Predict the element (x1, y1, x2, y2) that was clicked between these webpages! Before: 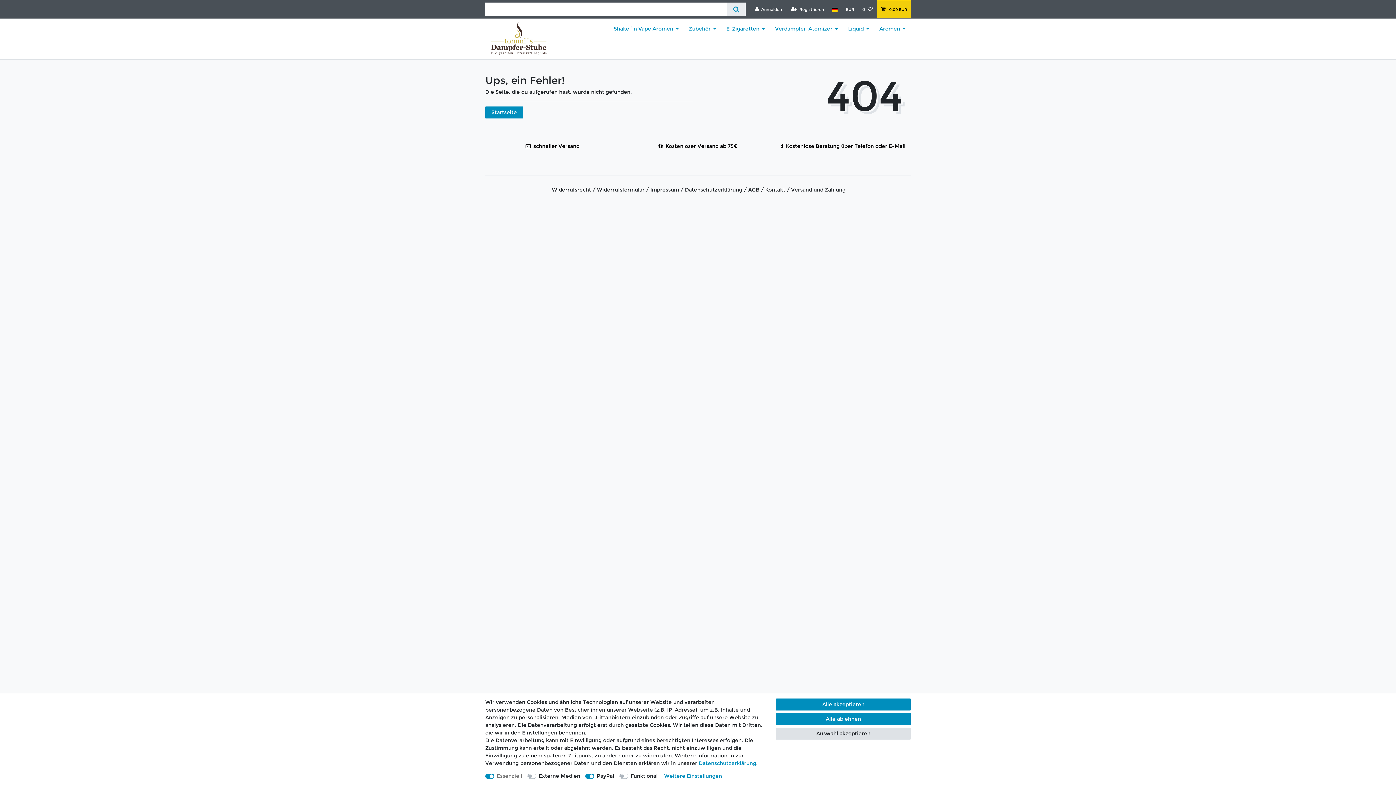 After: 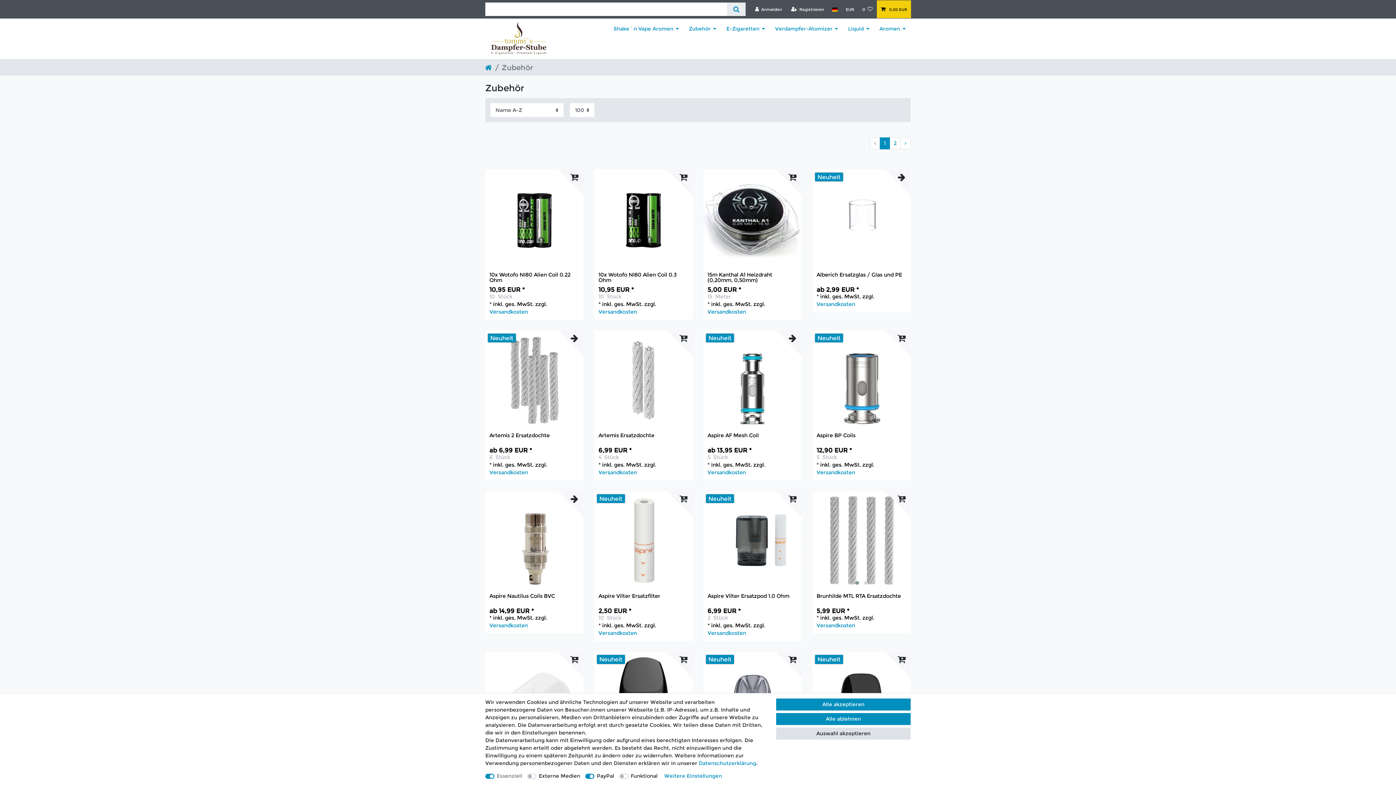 Action: bbox: (684, 18, 721, 39) label: Zubehör